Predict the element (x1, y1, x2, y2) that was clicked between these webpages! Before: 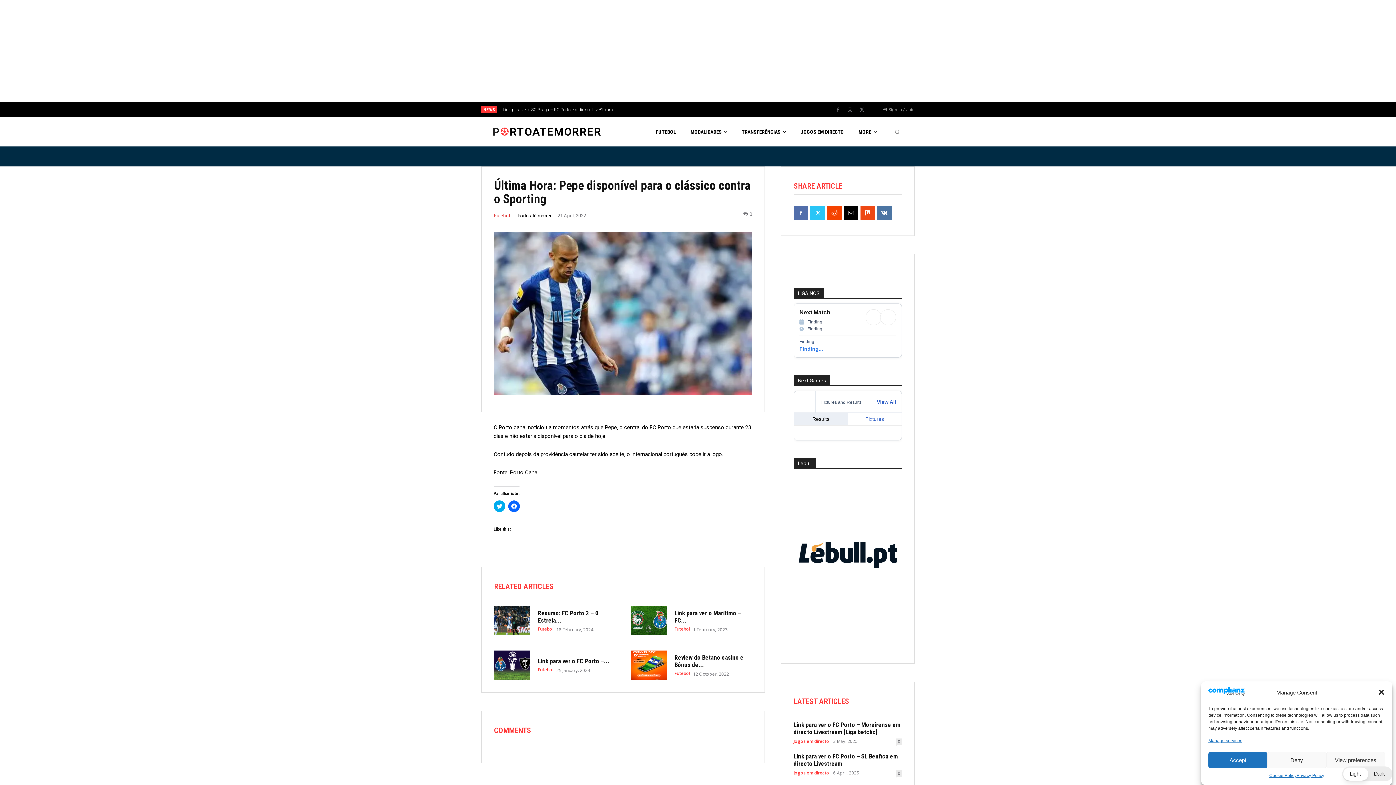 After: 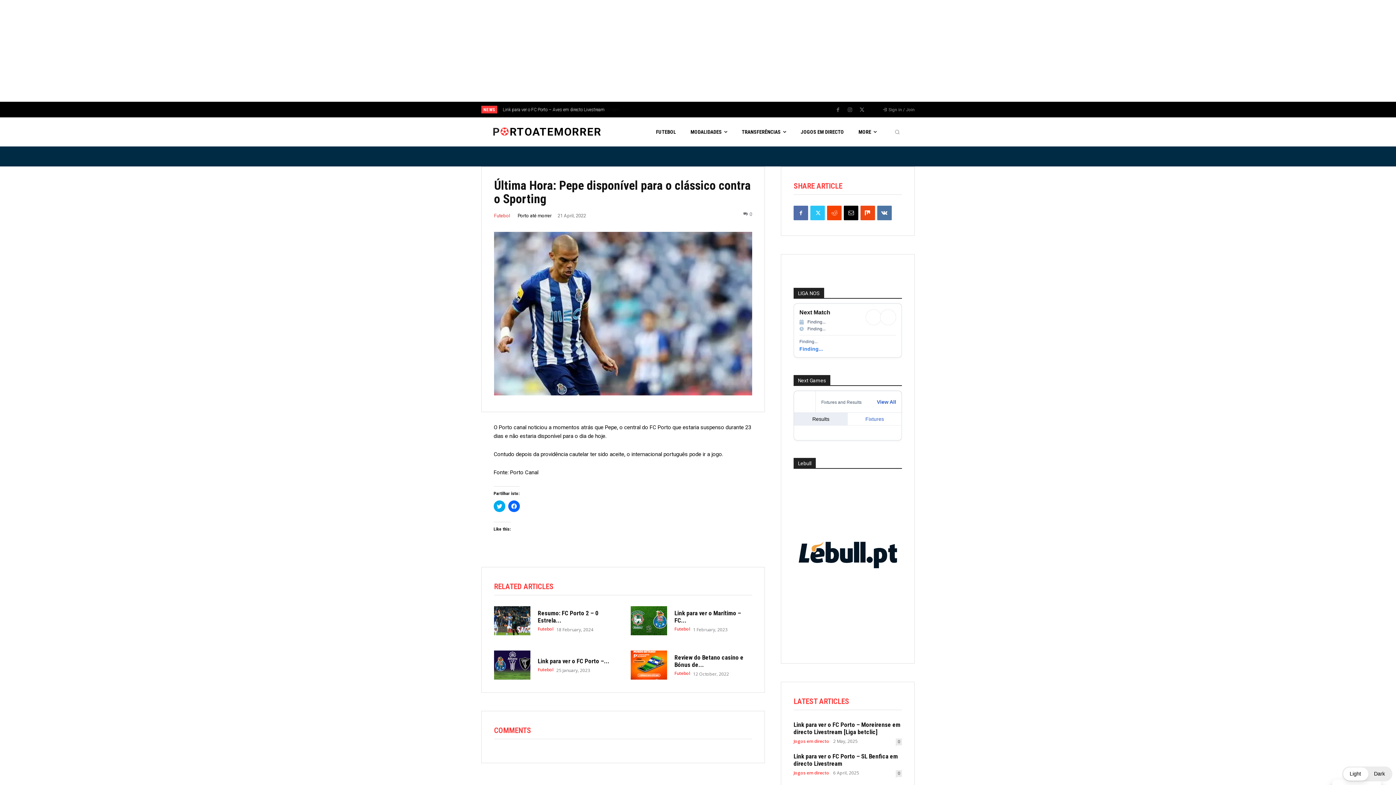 Action: label: Accept bbox: (1208, 752, 1267, 768)